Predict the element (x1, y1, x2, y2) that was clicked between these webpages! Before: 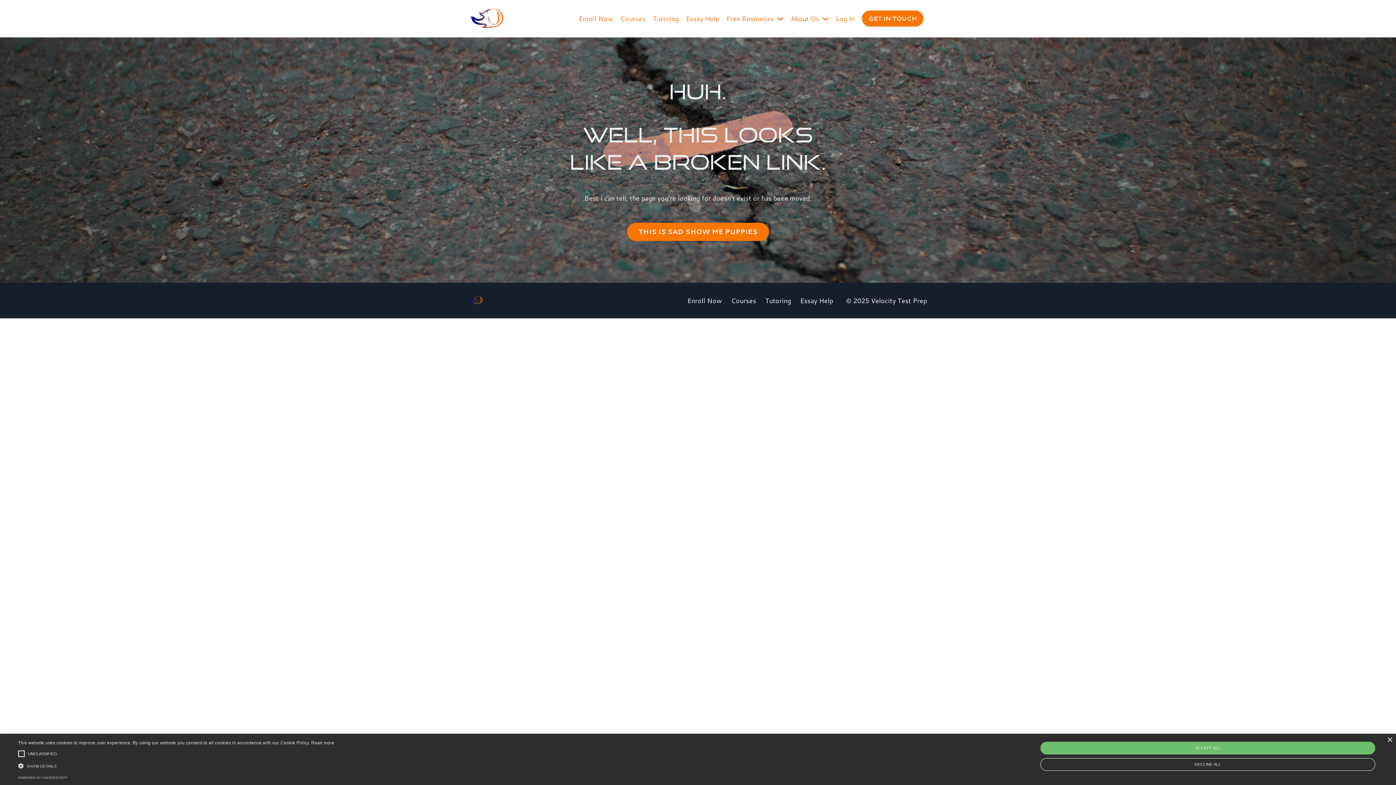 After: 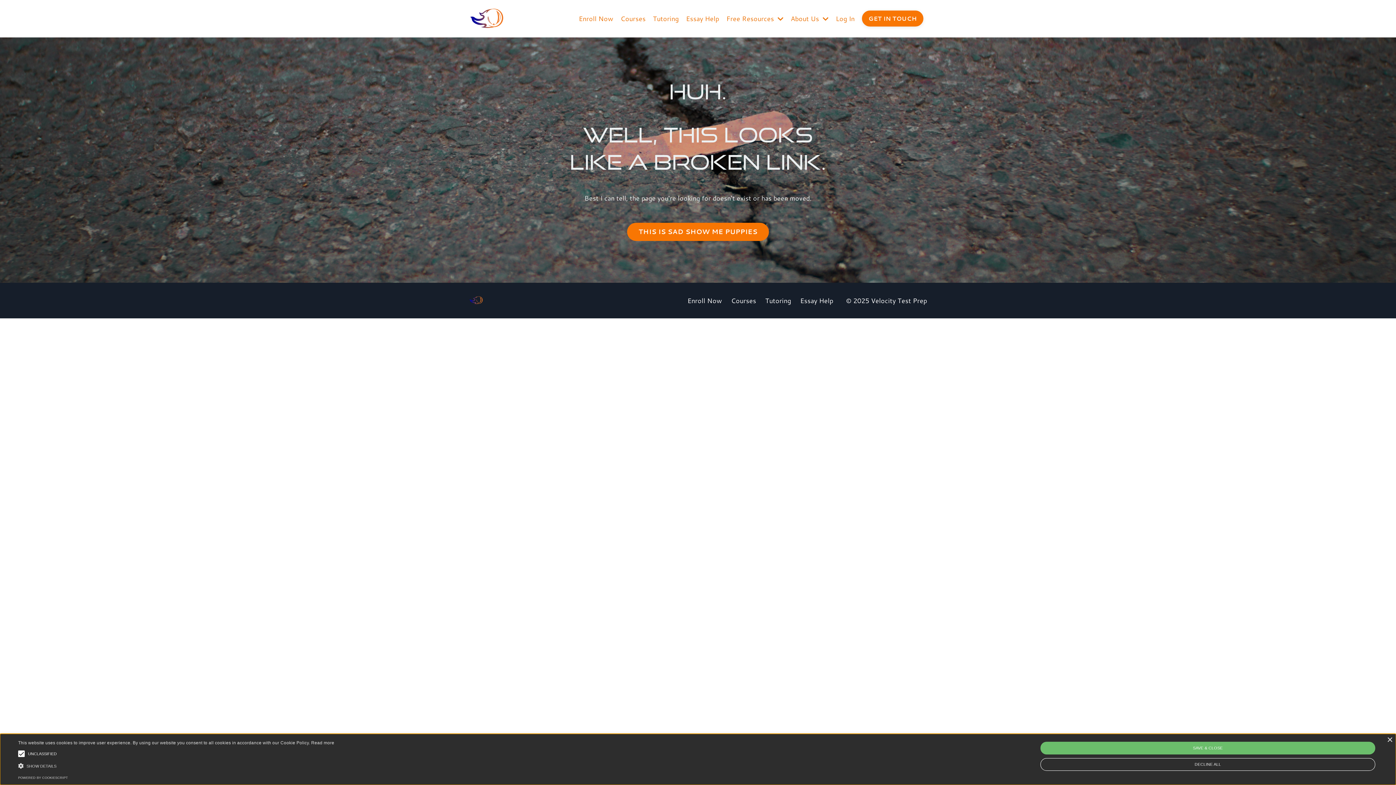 Action: bbox: (14, 746, 28, 761)